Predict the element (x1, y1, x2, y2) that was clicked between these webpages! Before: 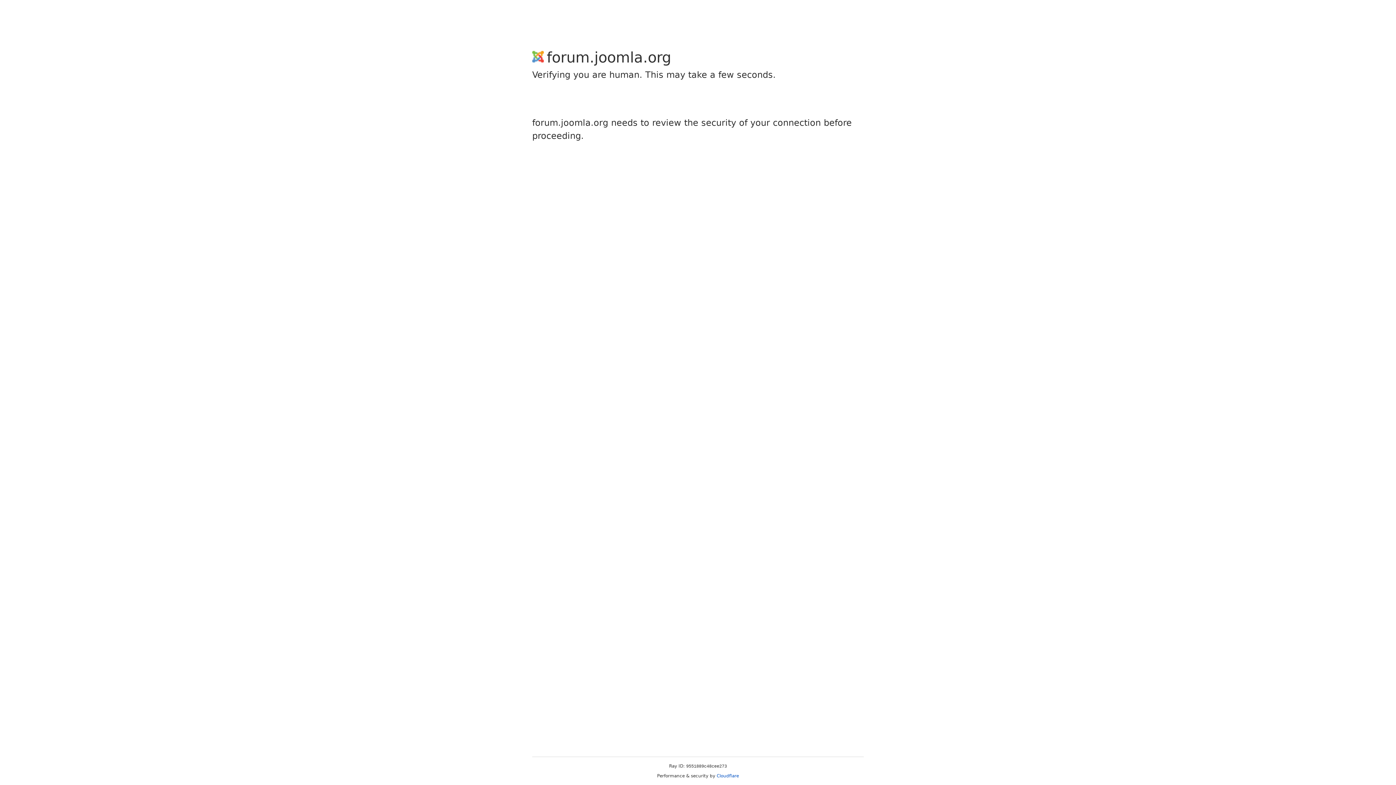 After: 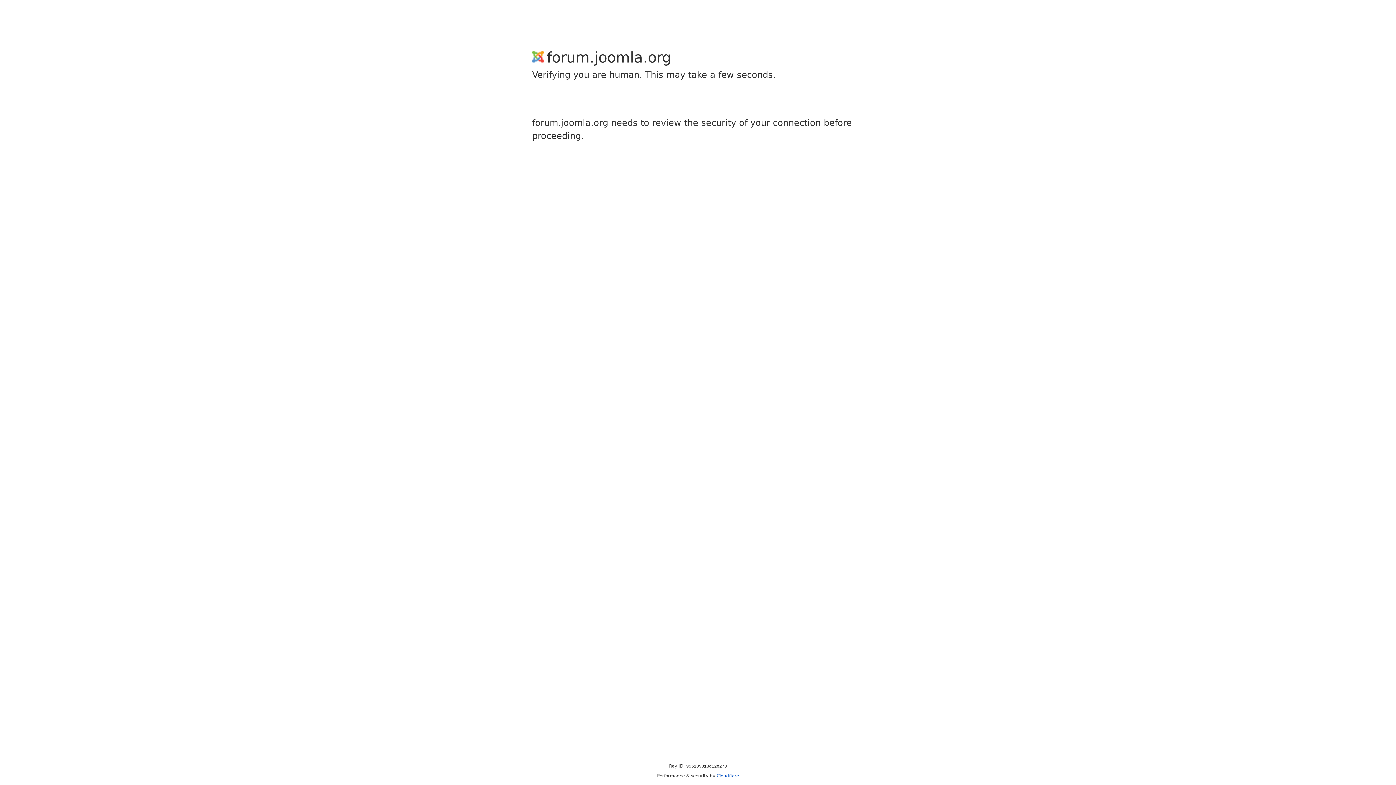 Action: label: Cloudflare bbox: (716, 773, 739, 778)